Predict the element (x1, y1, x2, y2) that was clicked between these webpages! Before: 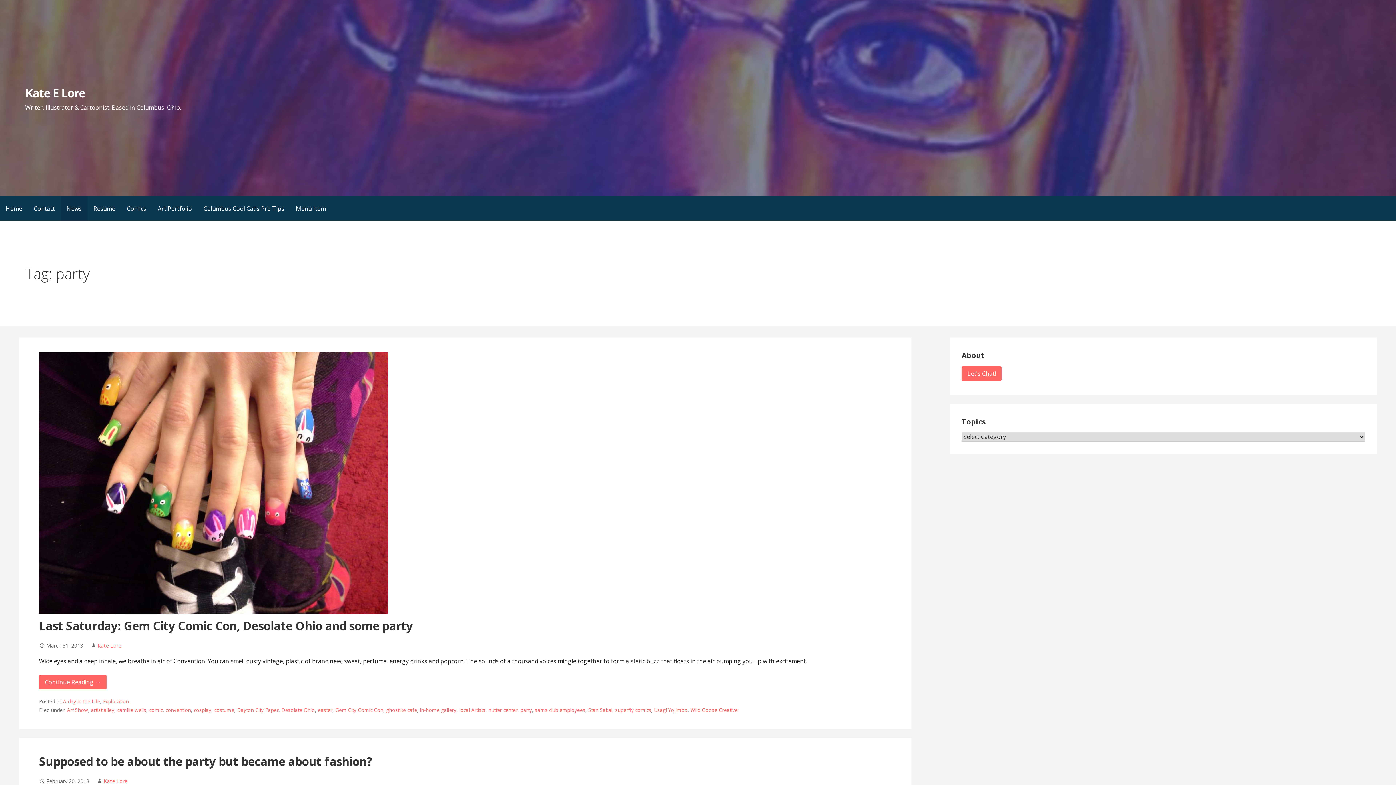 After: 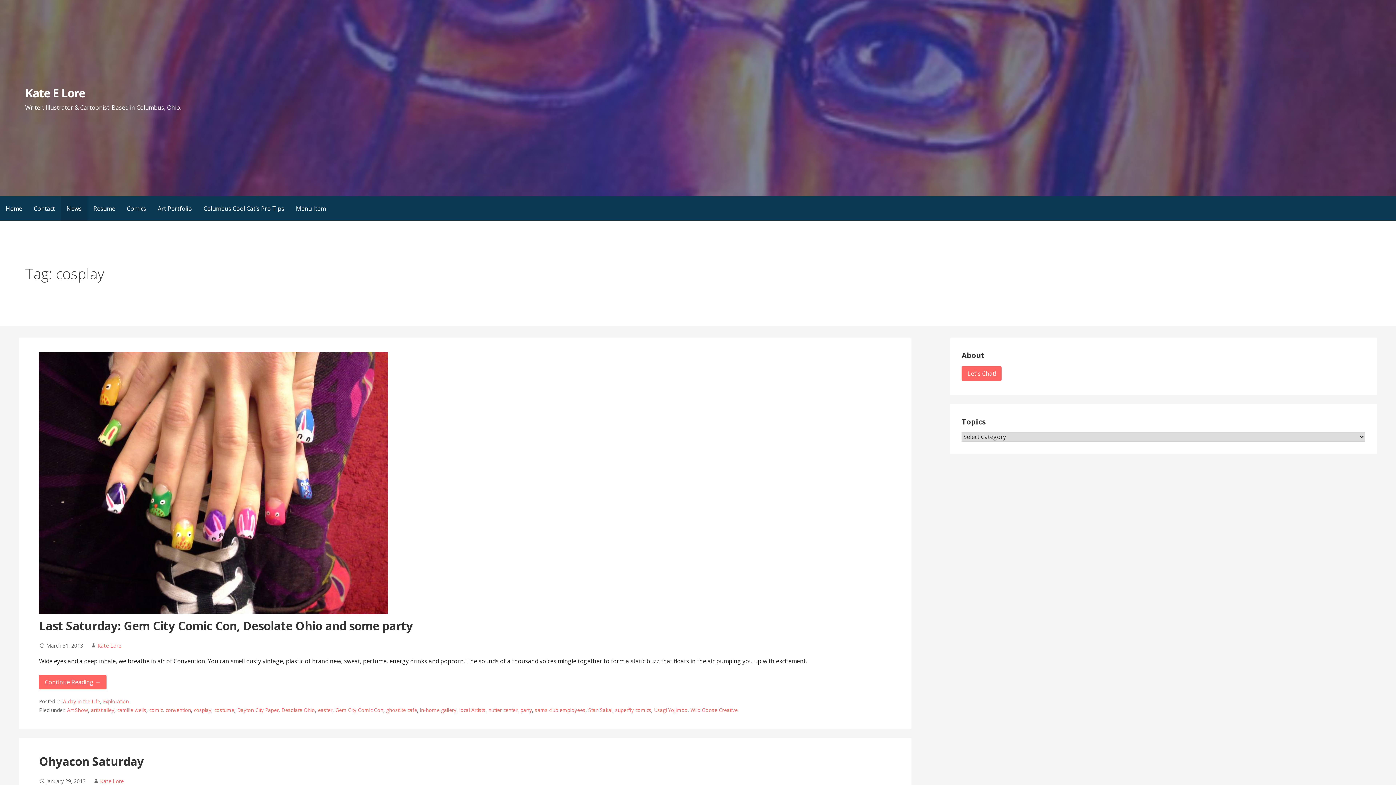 Action: bbox: (193, 706, 211, 713) label: cosplay